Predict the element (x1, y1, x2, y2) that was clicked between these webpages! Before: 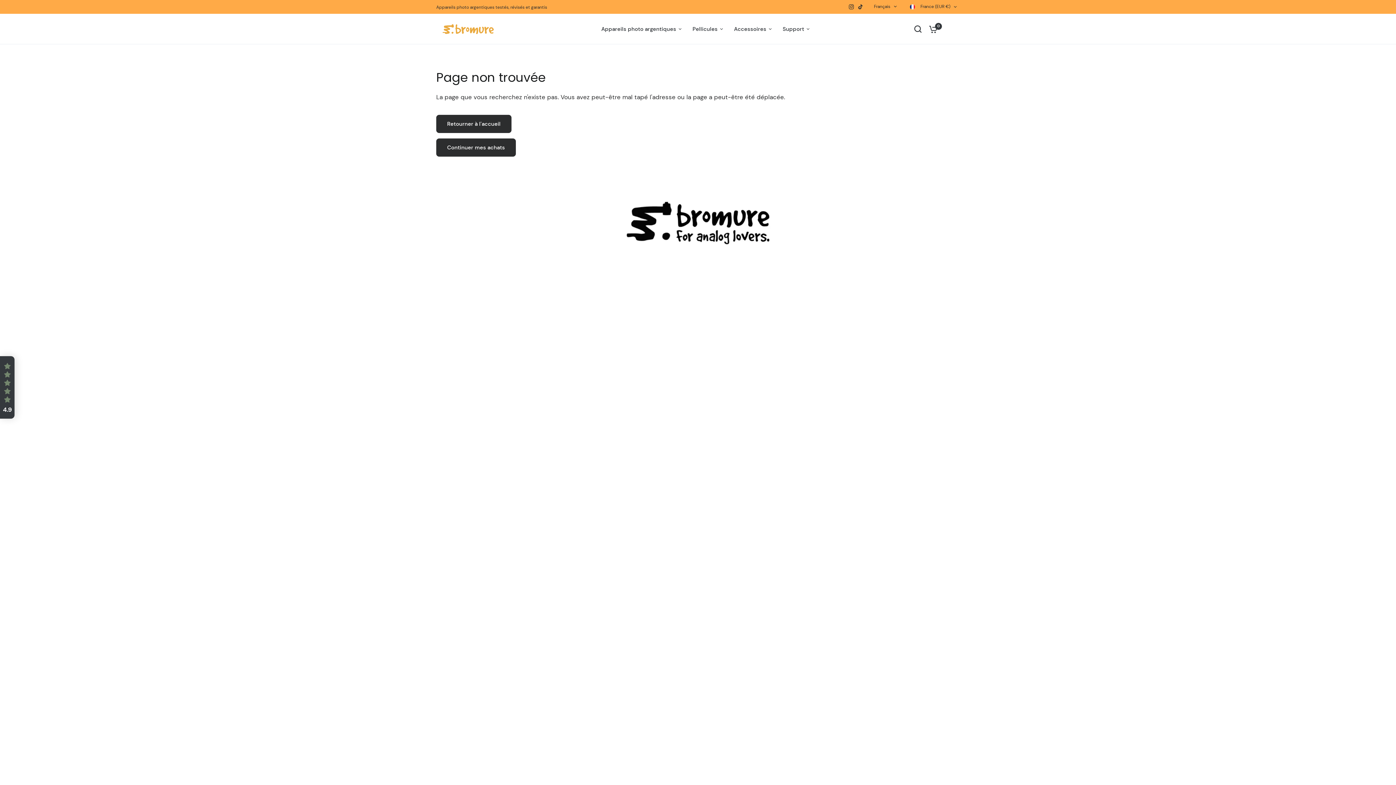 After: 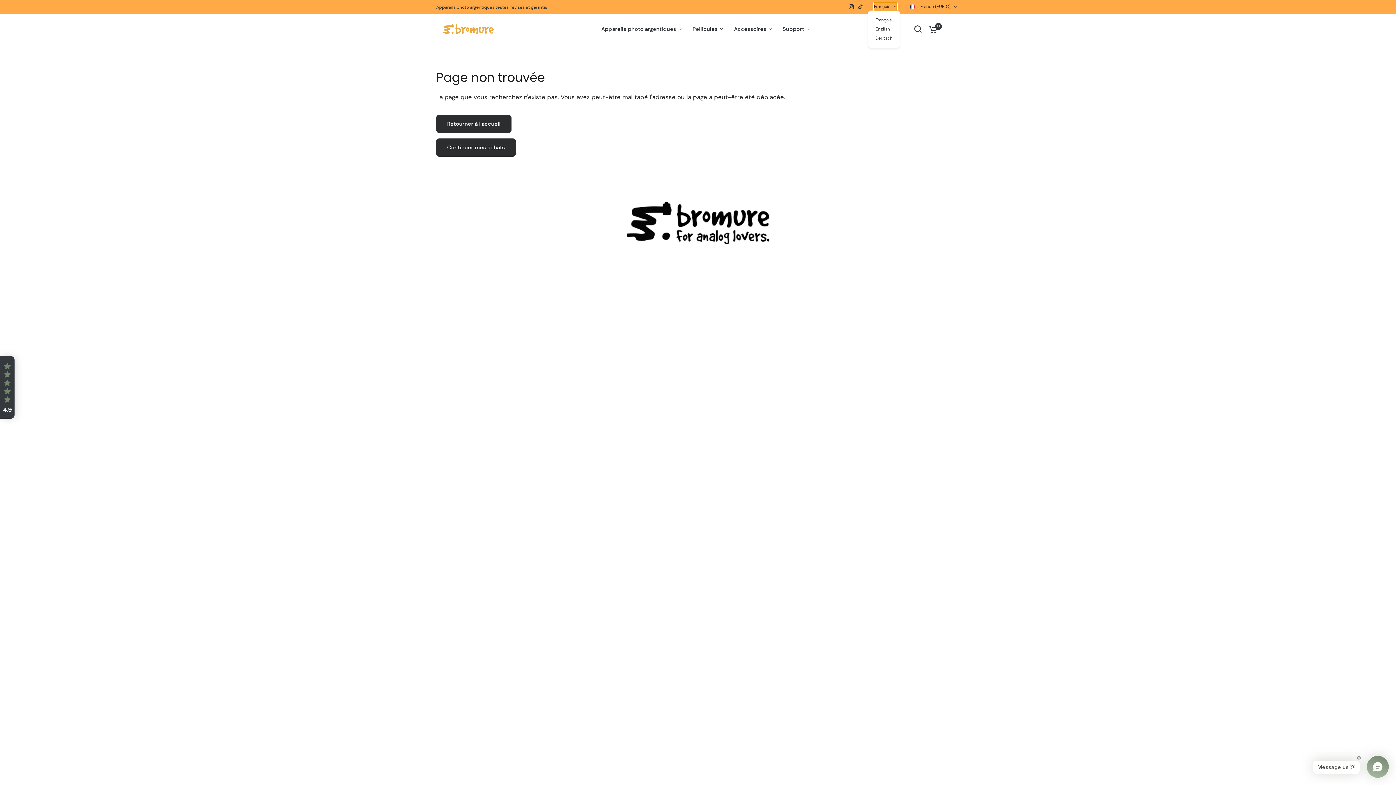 Action: bbox: (874, 2, 897, 10) label: Français